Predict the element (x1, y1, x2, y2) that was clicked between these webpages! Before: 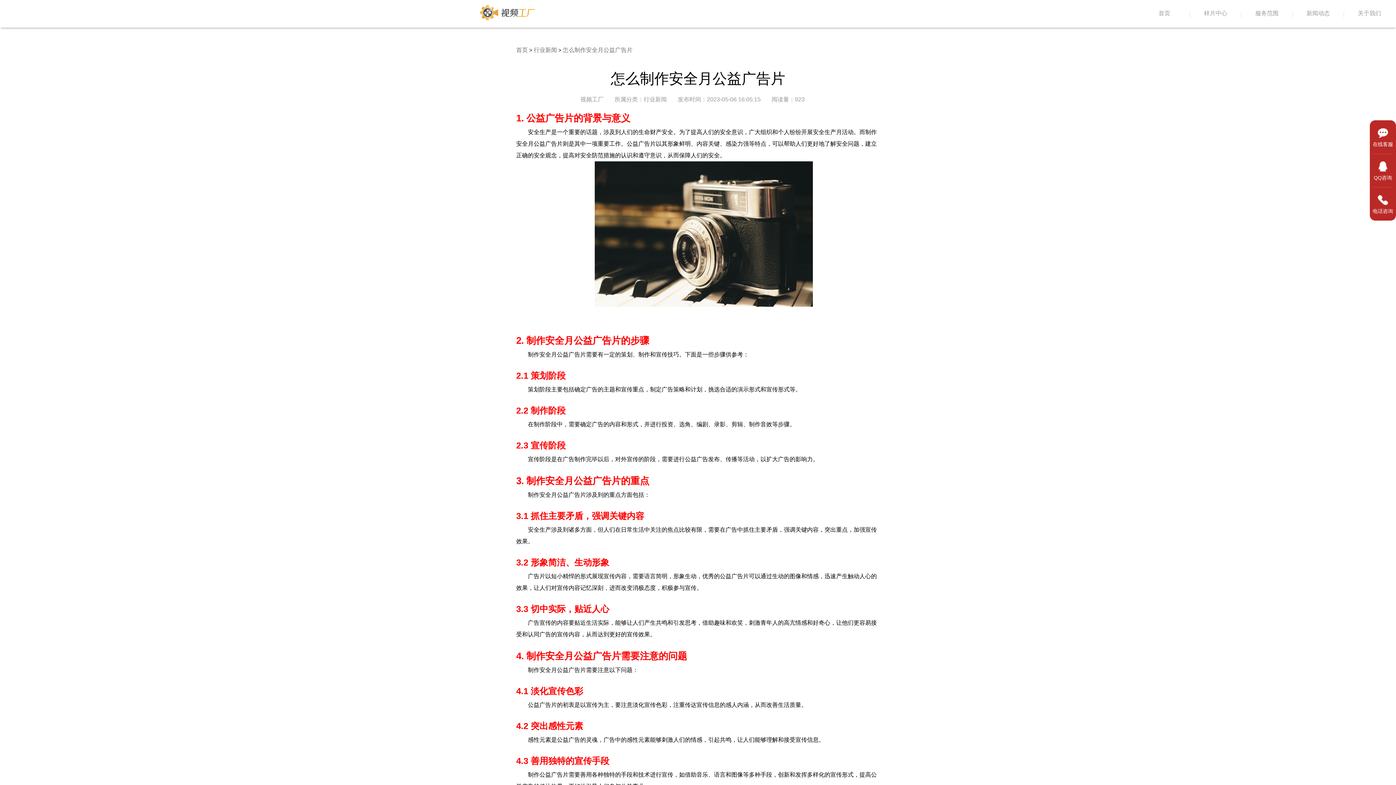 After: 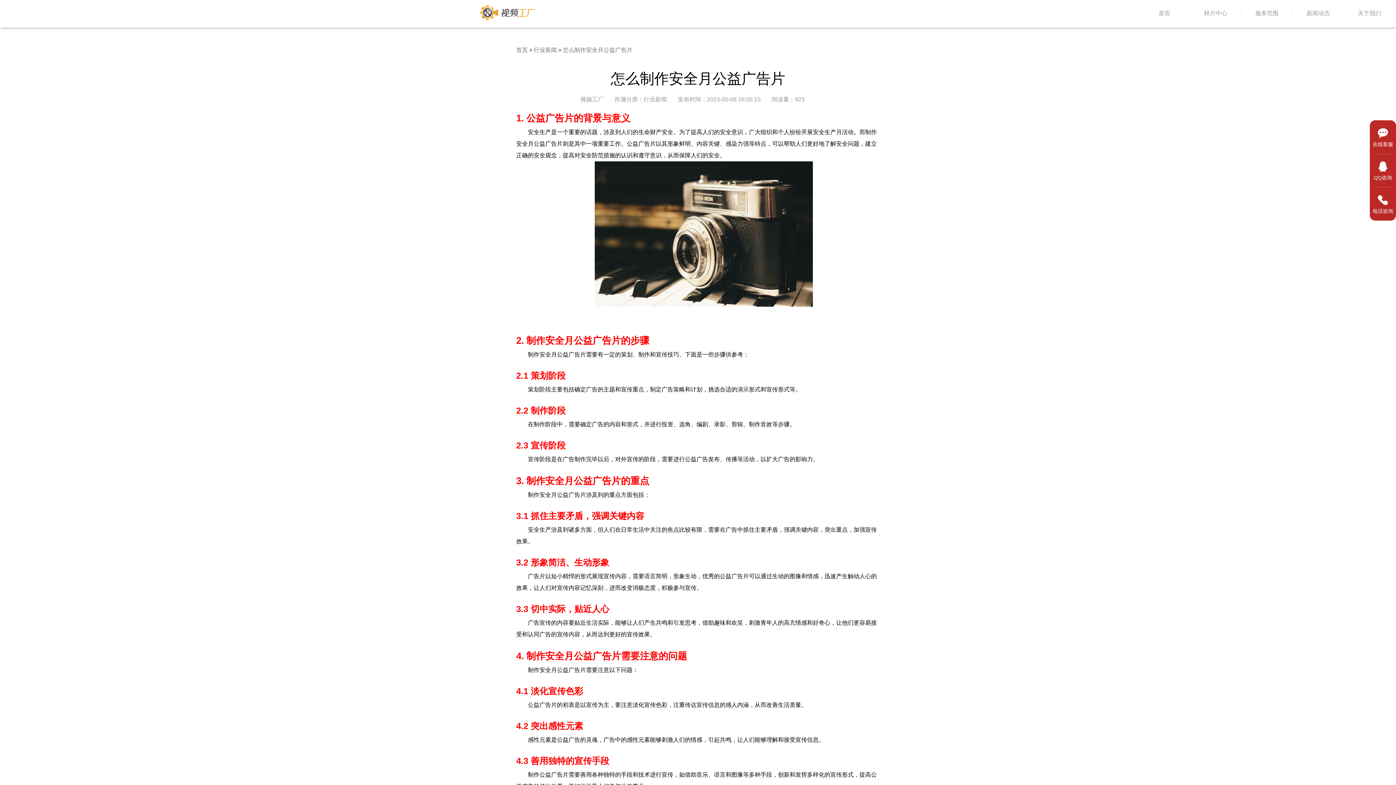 Action: bbox: (1370, 120, 1396, 153) label: 在线客服